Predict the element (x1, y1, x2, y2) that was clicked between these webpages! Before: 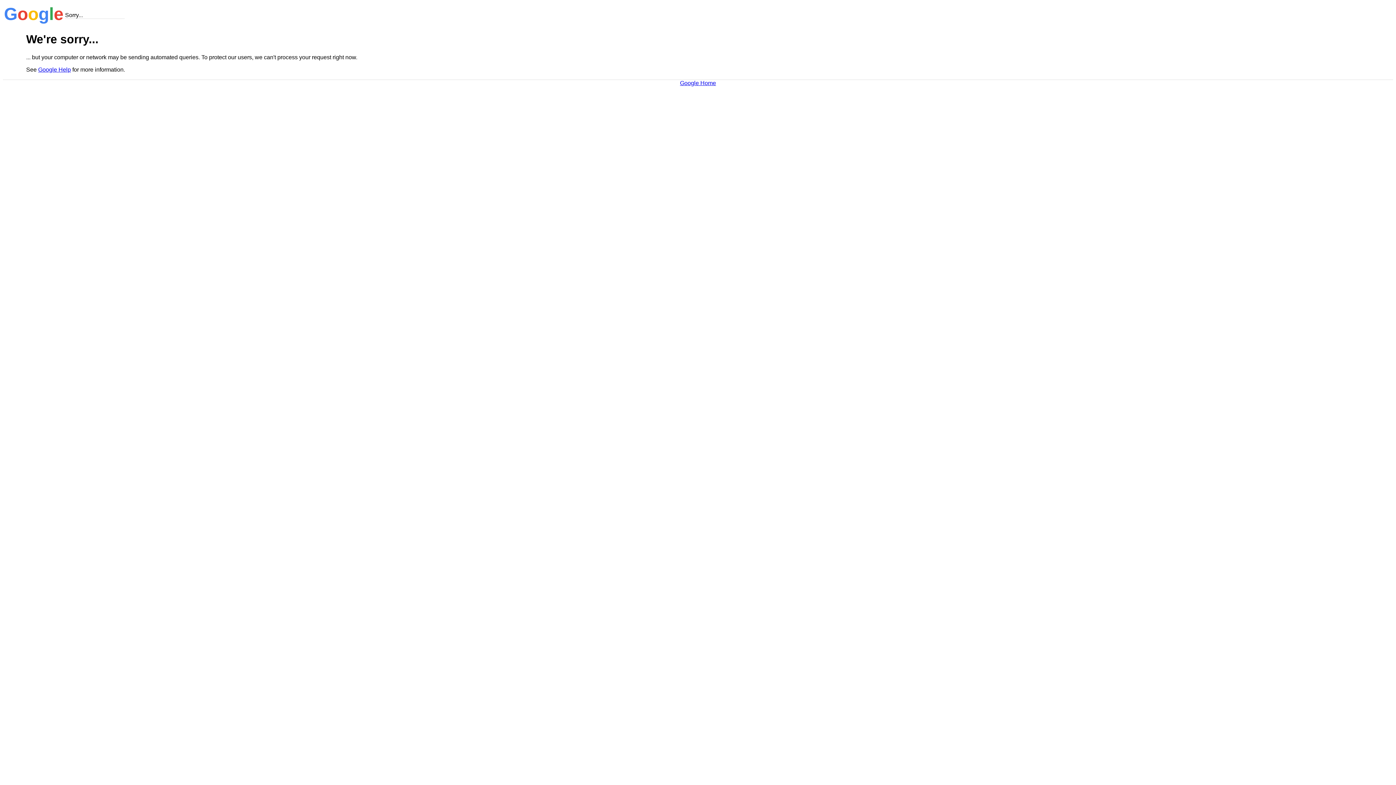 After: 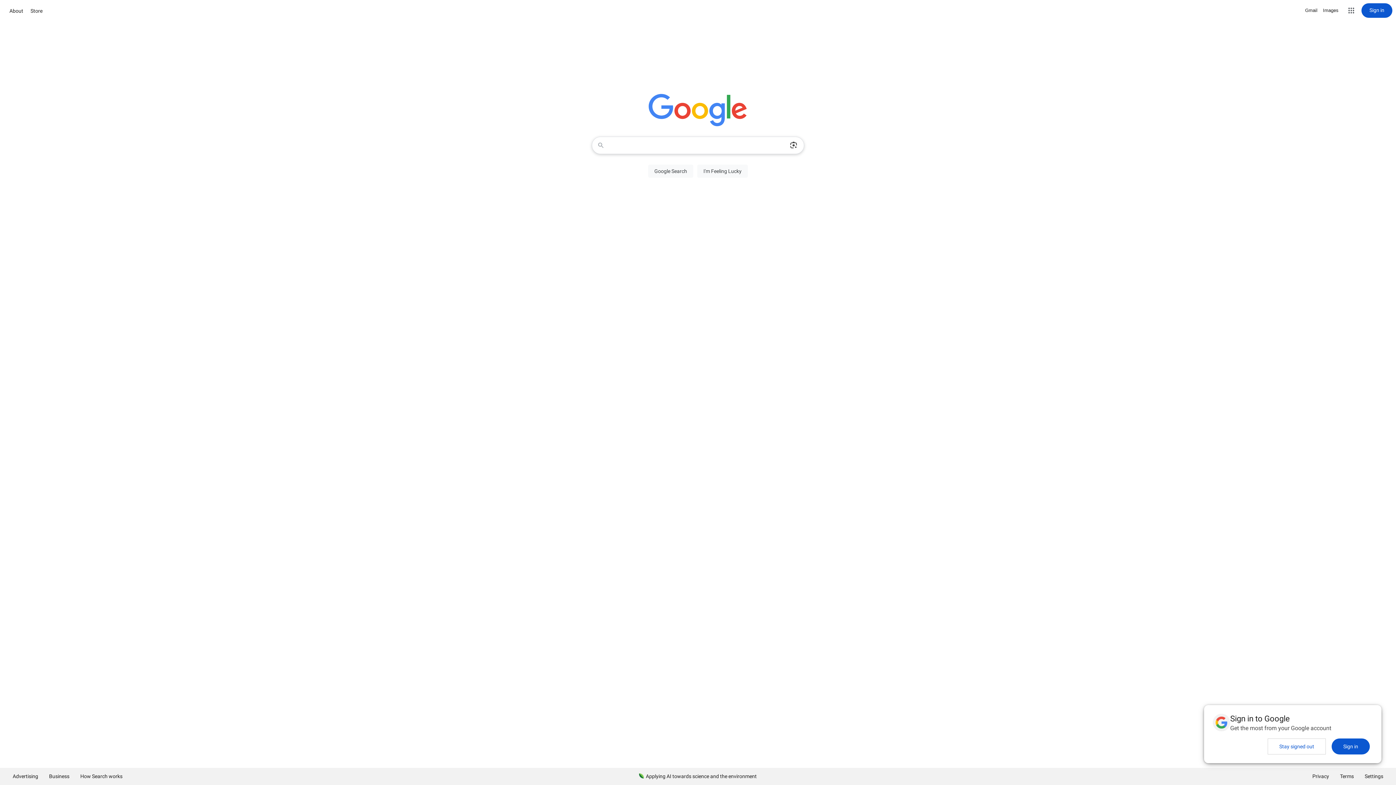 Action: label: Google Home bbox: (680, 79, 716, 86)